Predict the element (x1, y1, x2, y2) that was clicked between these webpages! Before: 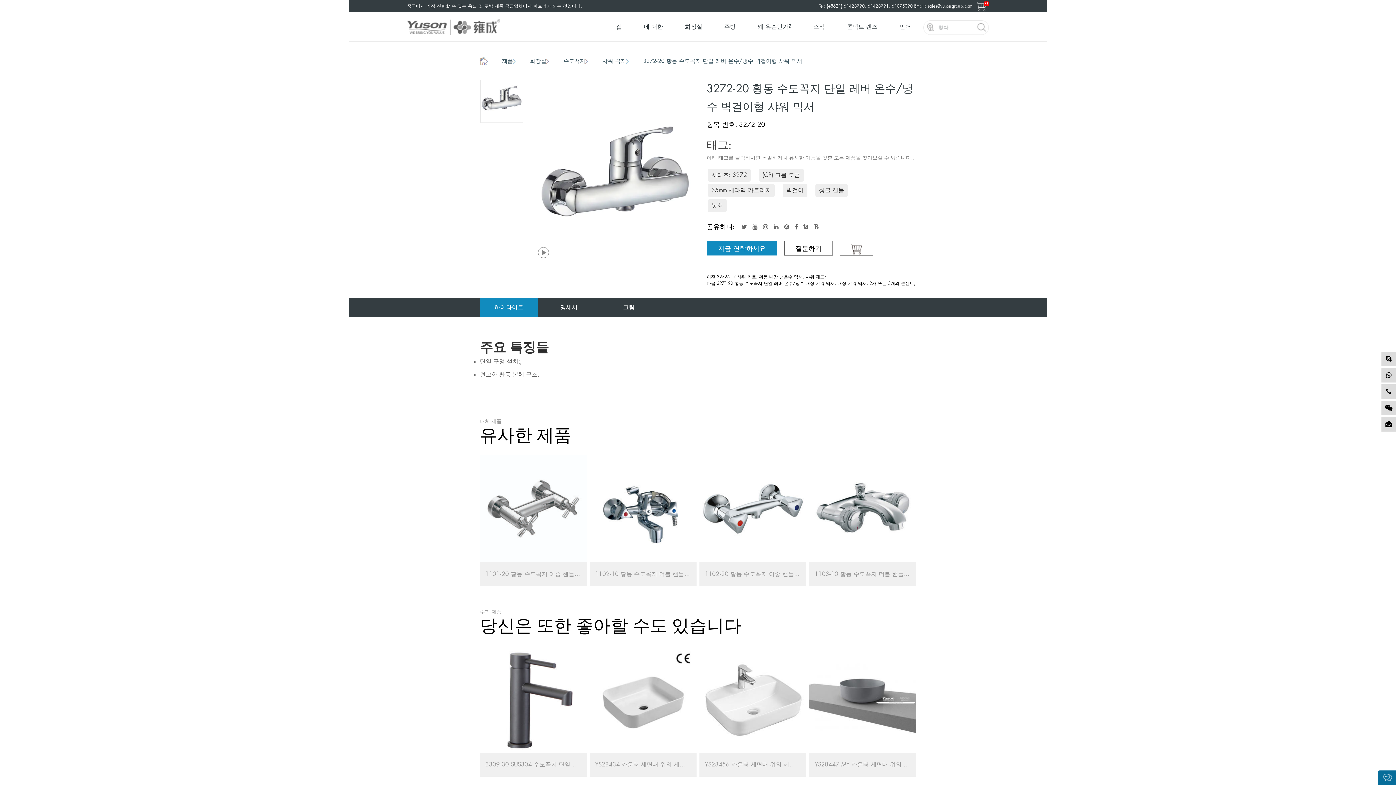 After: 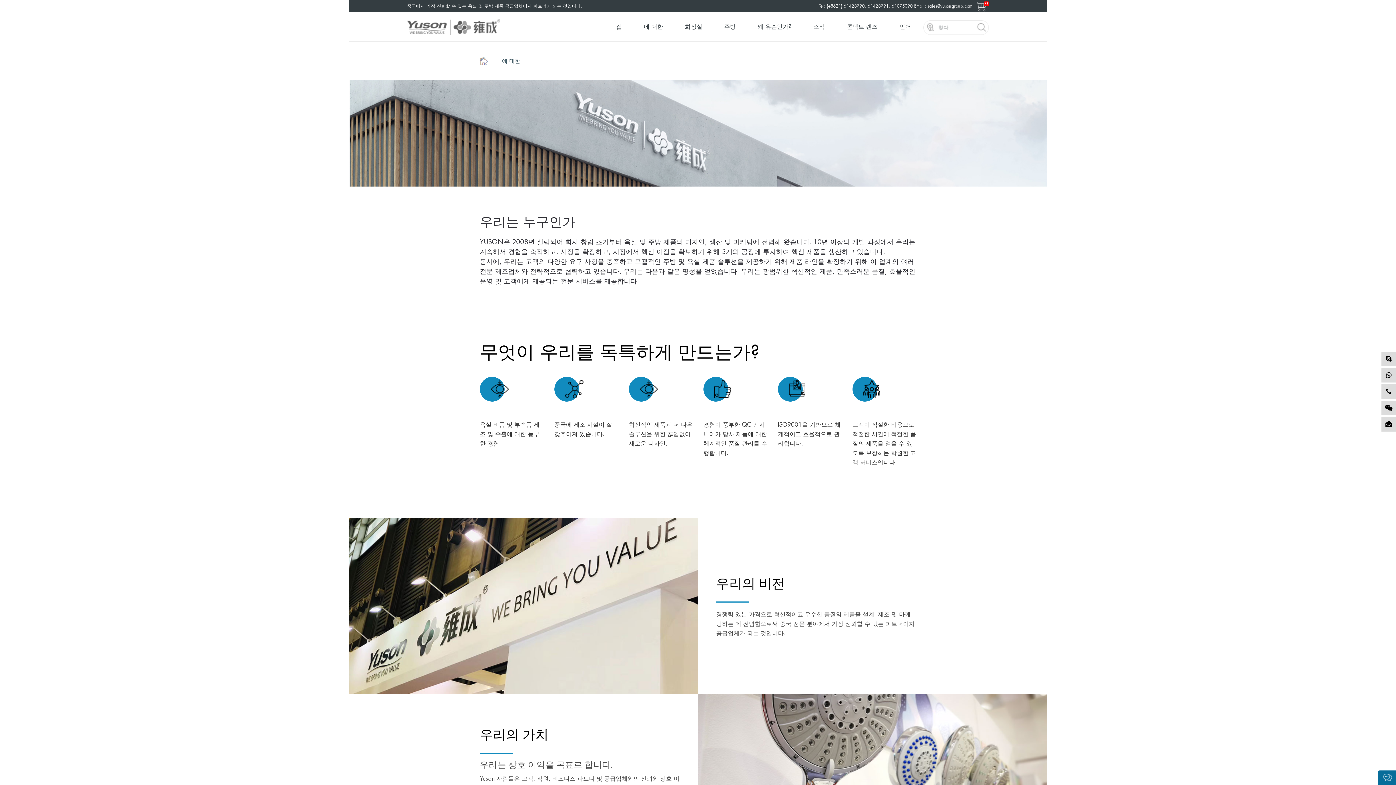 Action: bbox: (645, 40, 699, 41) label: 에 대한